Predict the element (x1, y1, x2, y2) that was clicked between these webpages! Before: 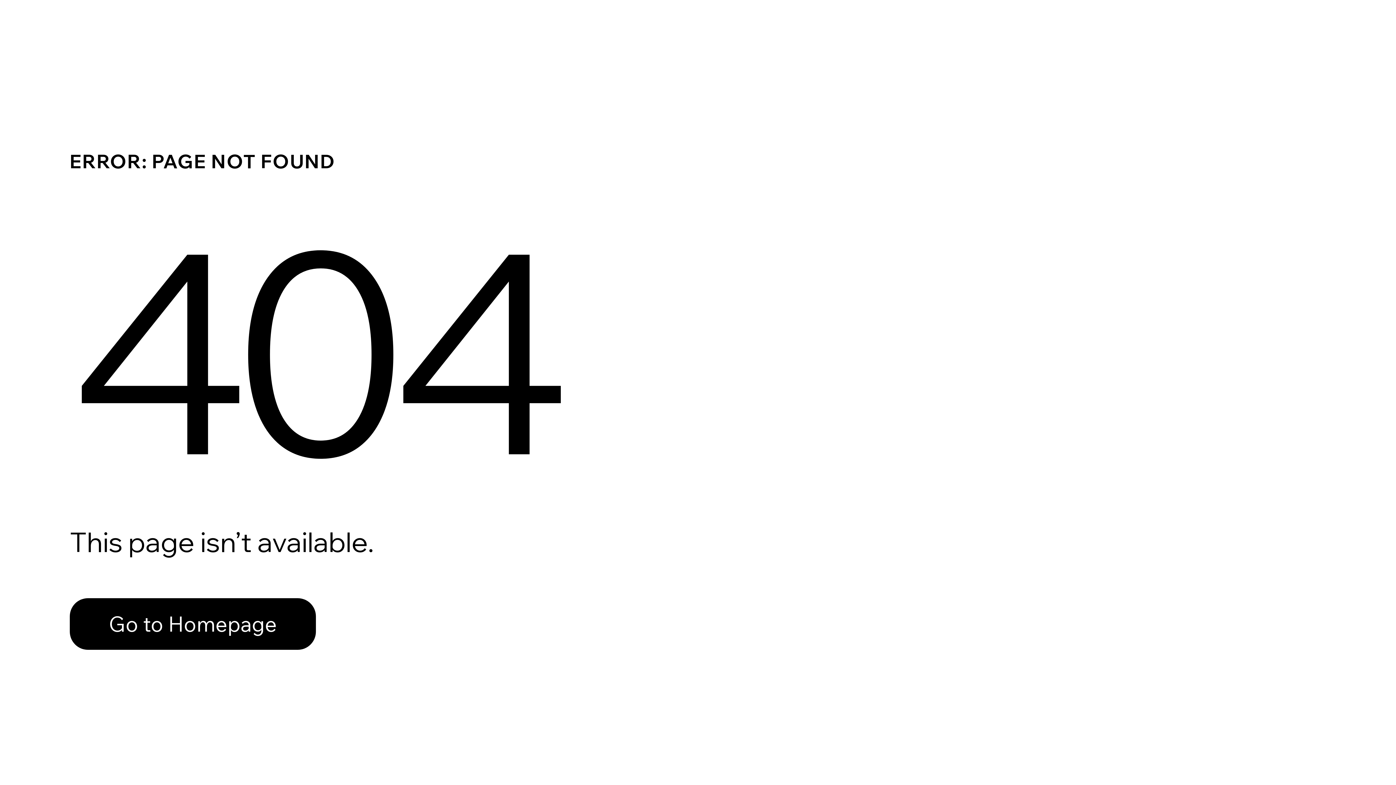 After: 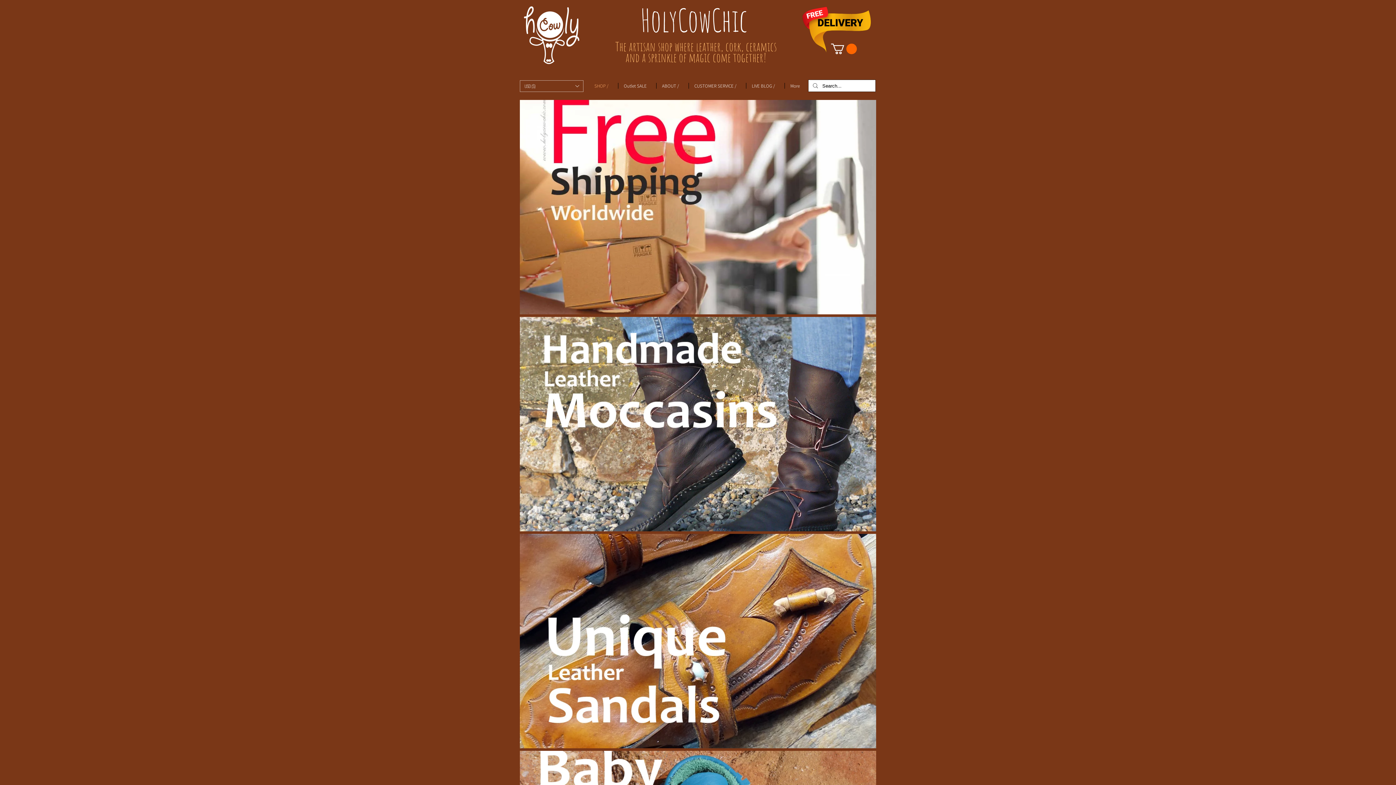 Action: label: Go to Homepage bbox: (69, 598, 316, 650)